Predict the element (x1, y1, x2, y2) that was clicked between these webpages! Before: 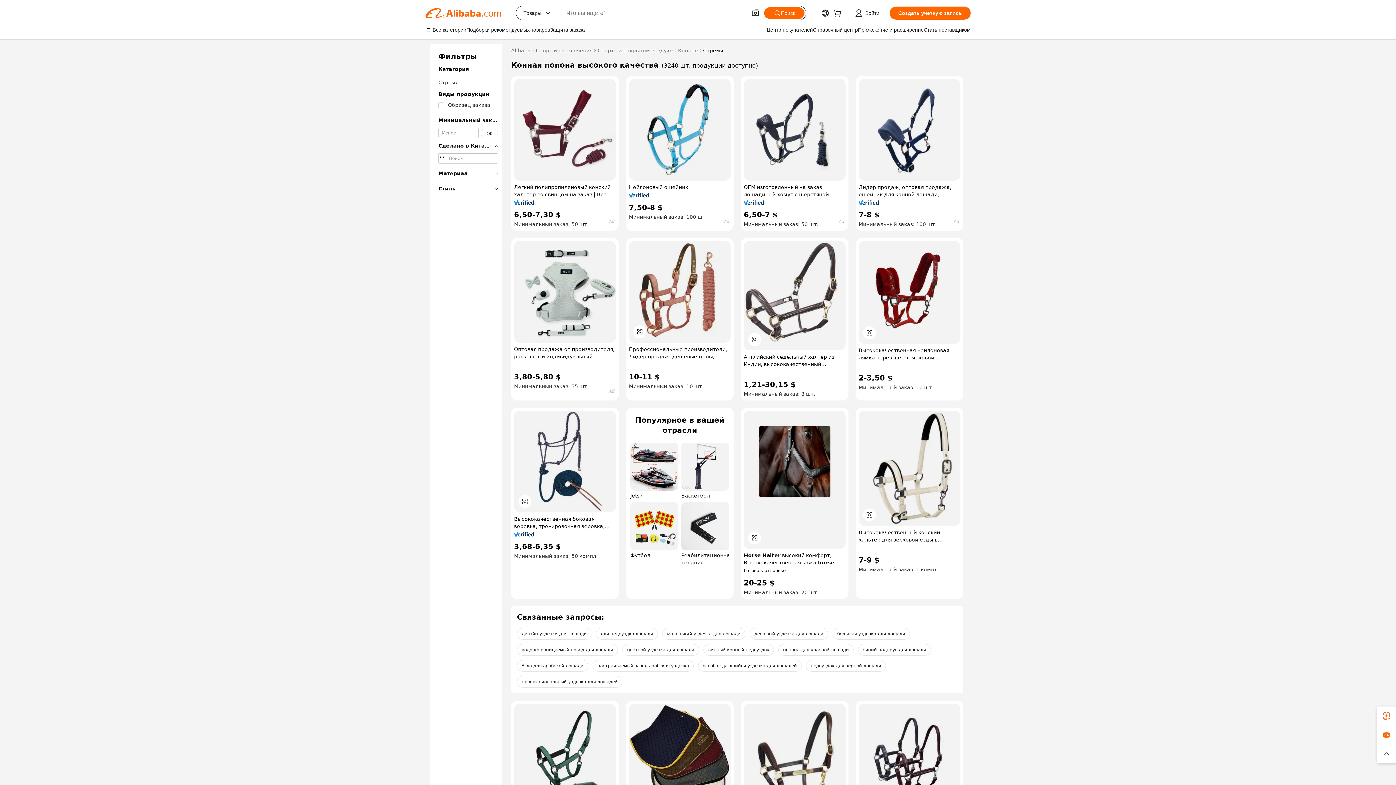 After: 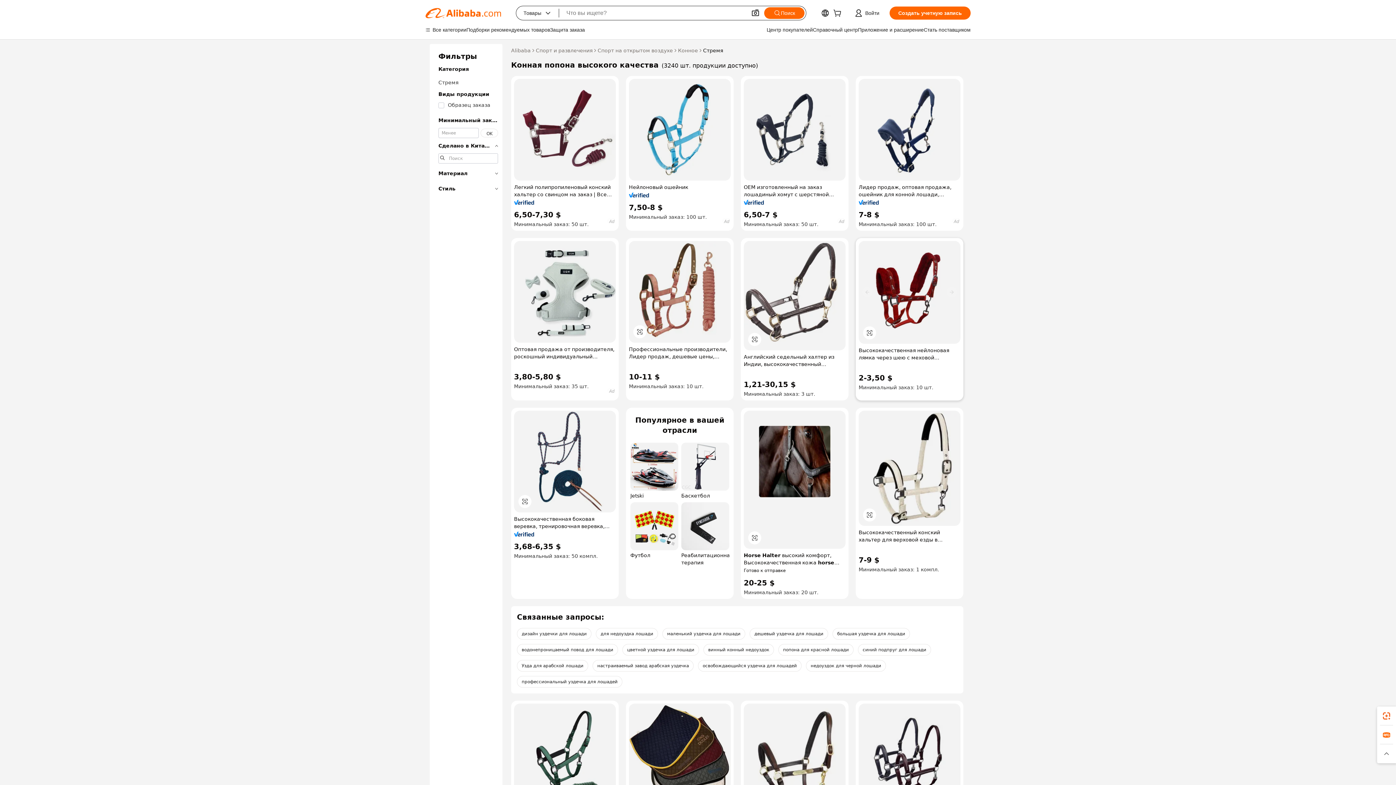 Action: bbox: (858, 241, 960, 343)